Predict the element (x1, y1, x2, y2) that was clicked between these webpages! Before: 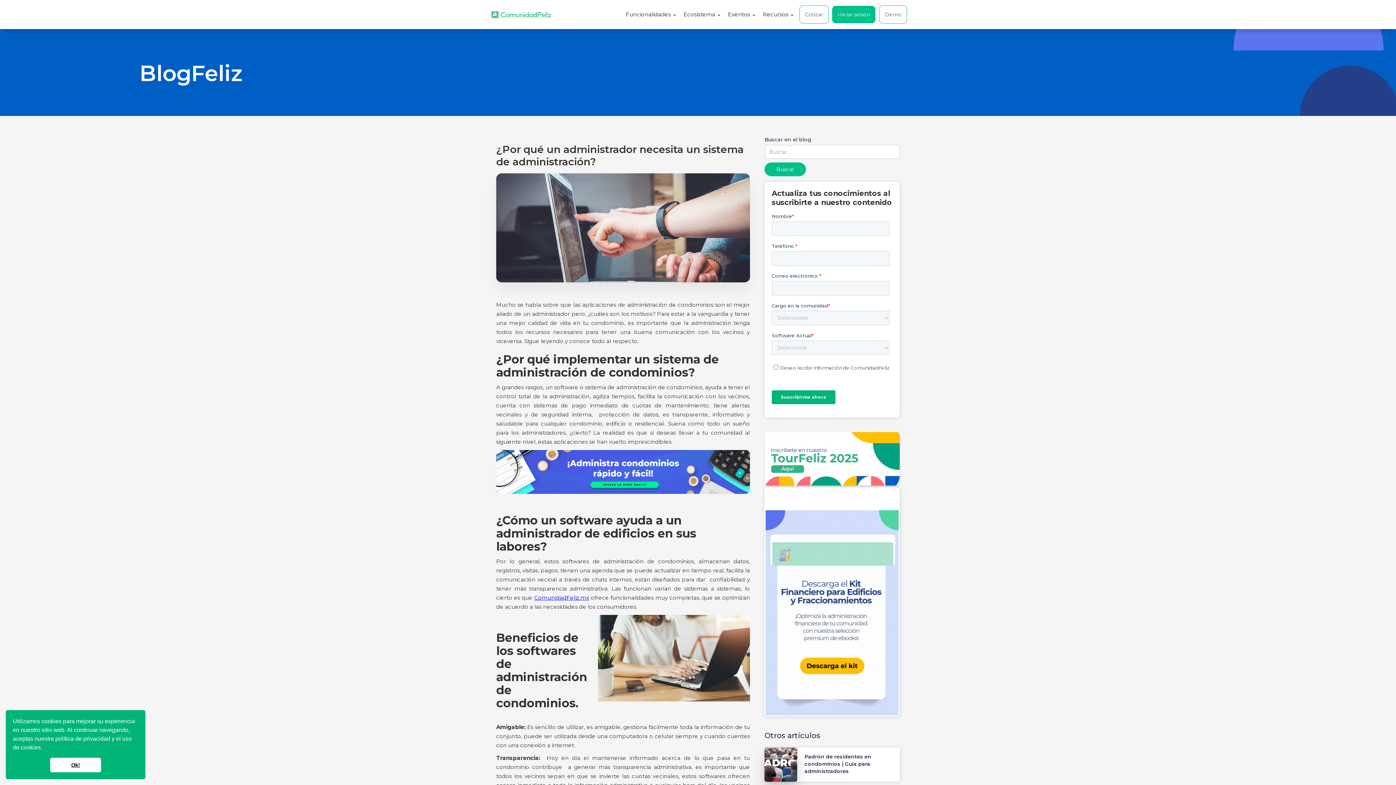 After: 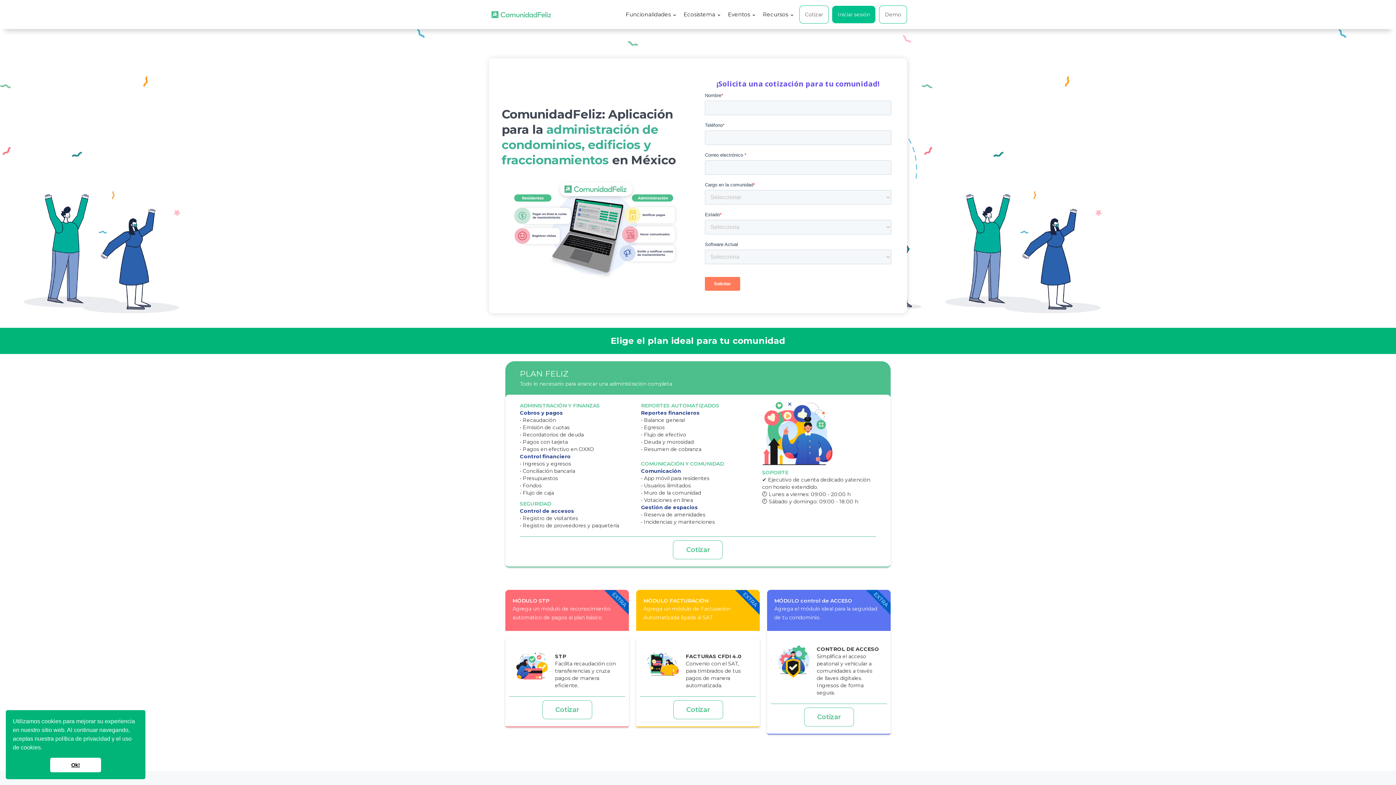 Action: label: Cotizar bbox: (799, 5, 828, 23)